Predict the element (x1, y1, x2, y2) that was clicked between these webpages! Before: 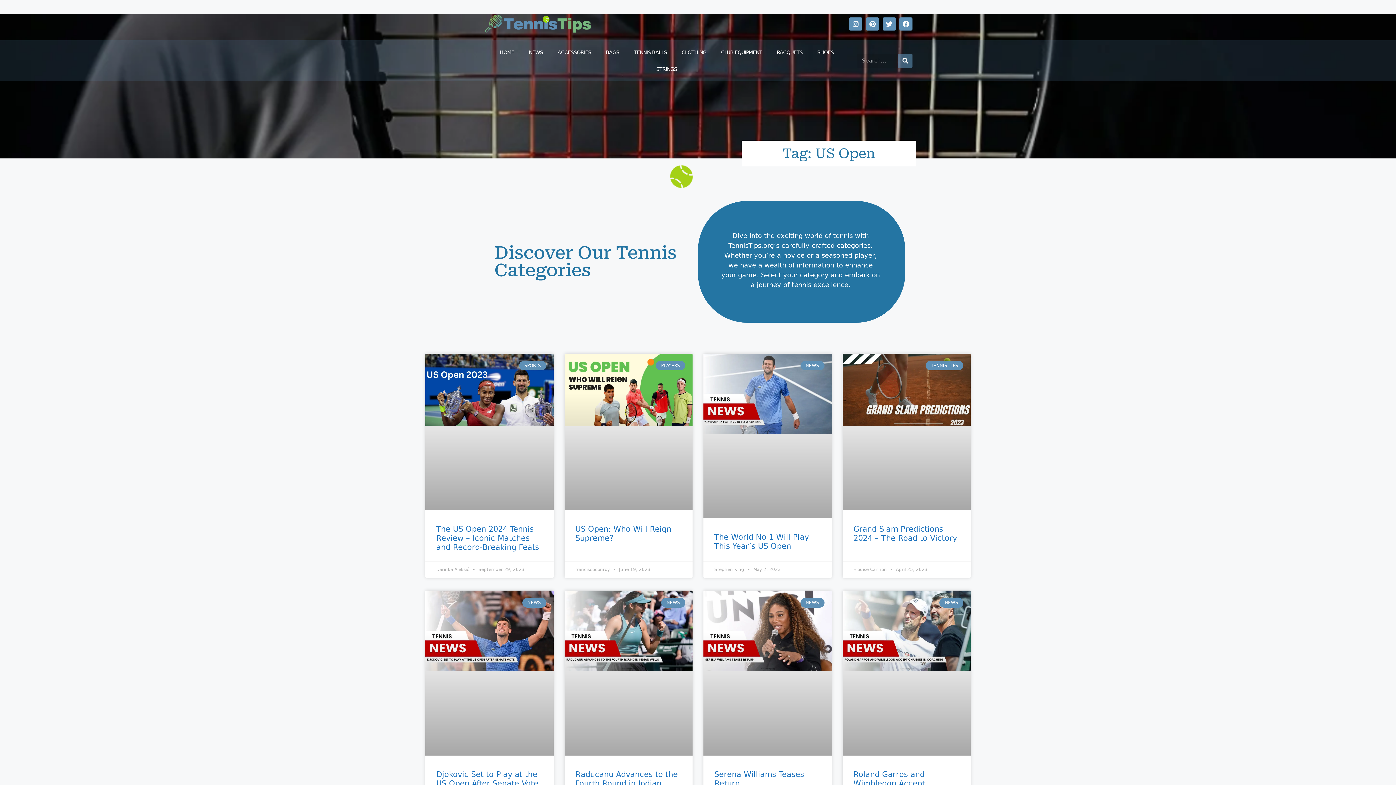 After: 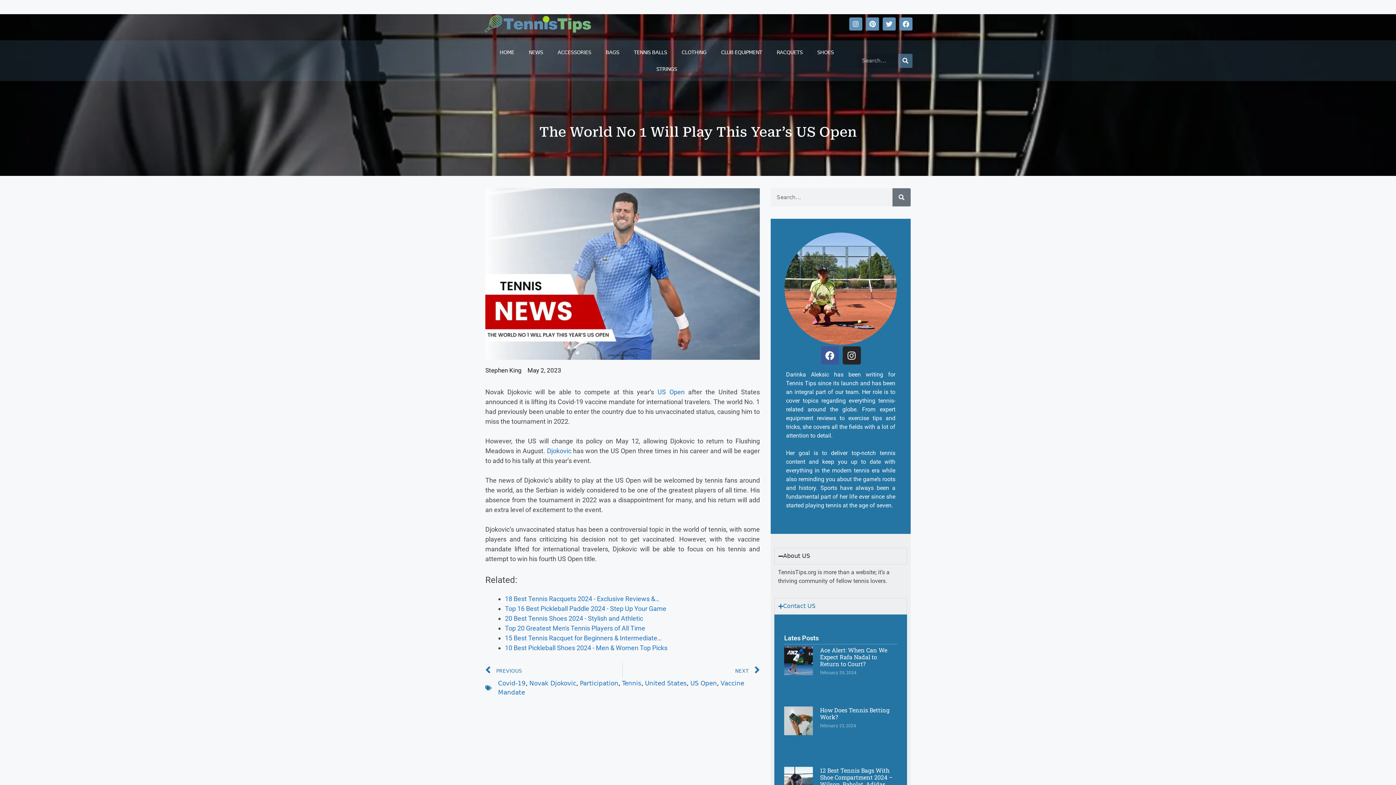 Action: bbox: (714, 533, 809, 551) label: The World No 1 Will Play This Year’s US Open